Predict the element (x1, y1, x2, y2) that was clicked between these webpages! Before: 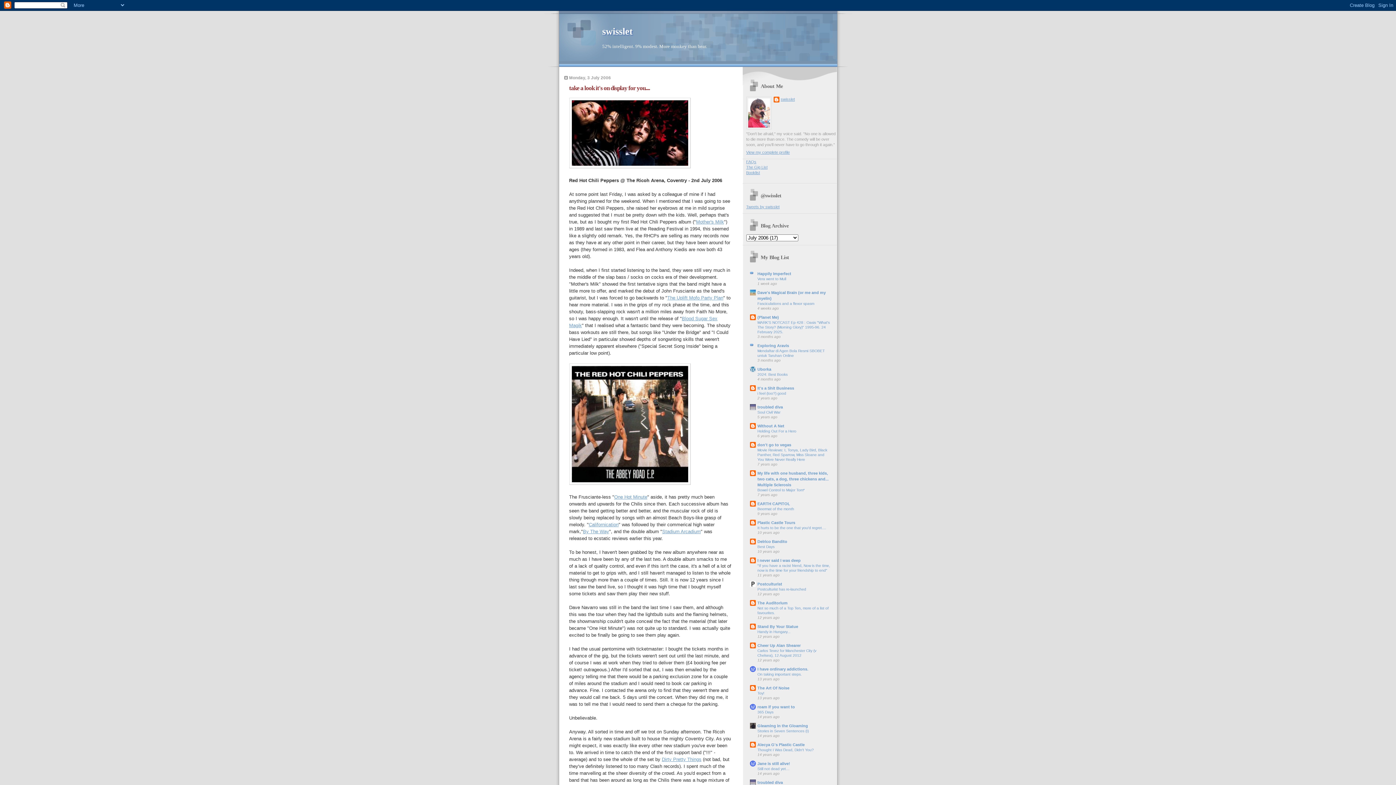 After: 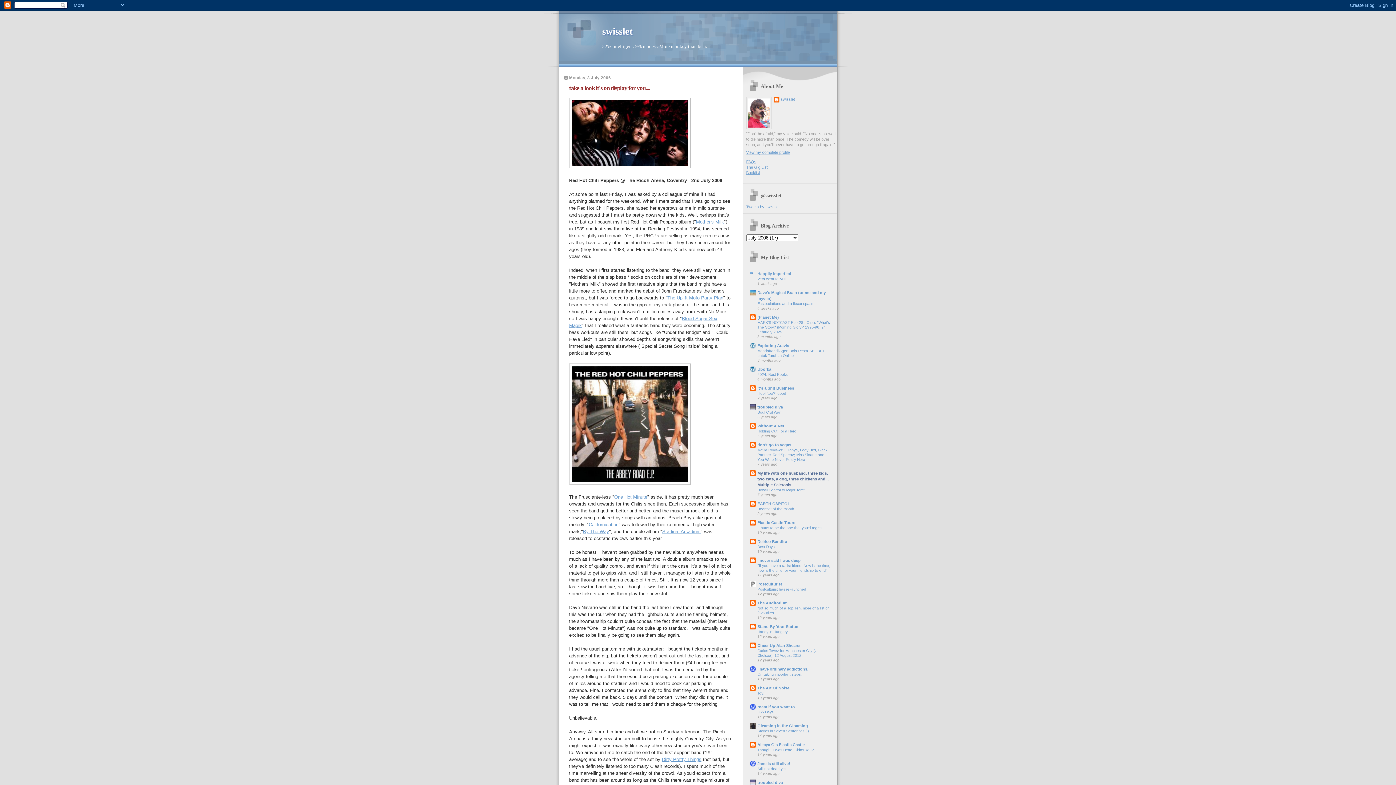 Action: bbox: (757, 471, 828, 487) label: My life with one husband, three kids, two cats, a dog, three chickens and... Multiple Sclerosis